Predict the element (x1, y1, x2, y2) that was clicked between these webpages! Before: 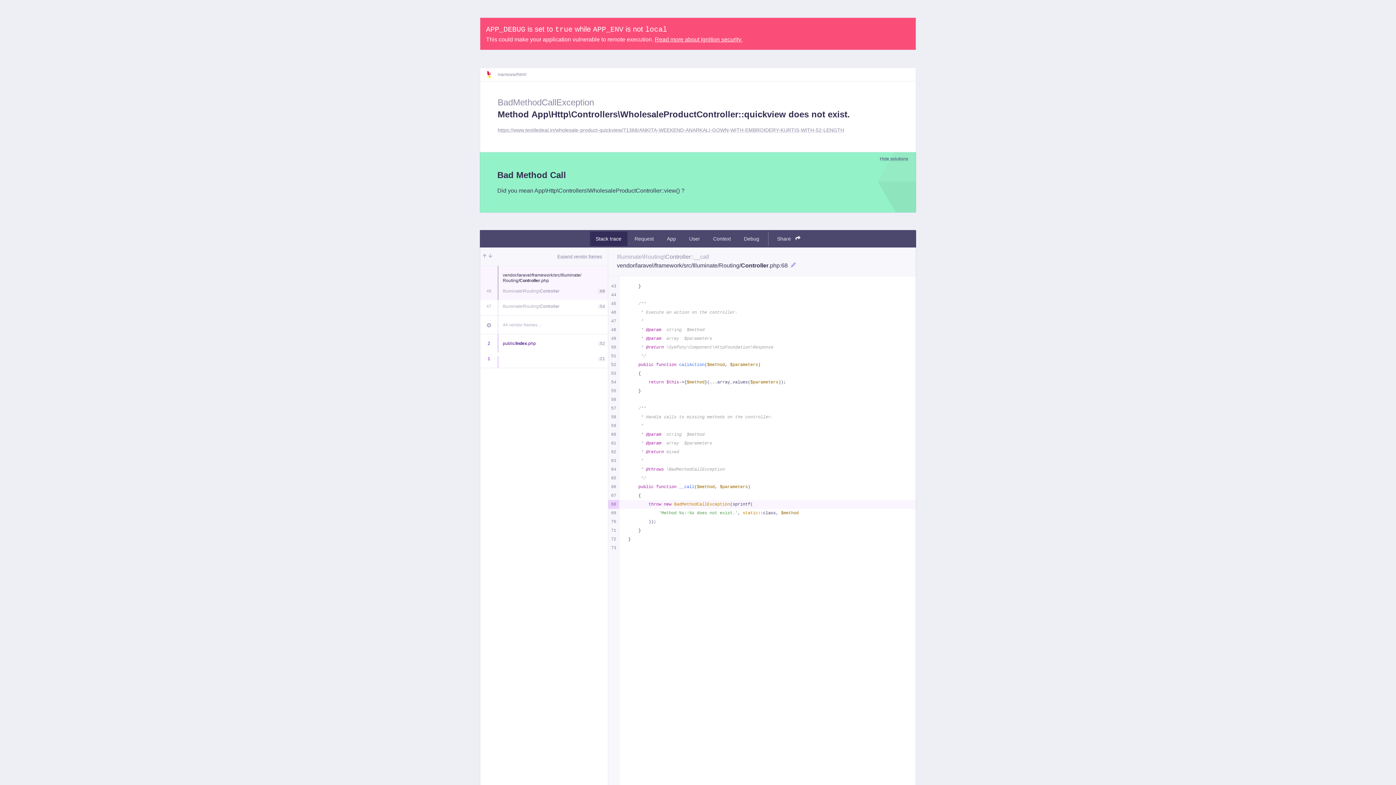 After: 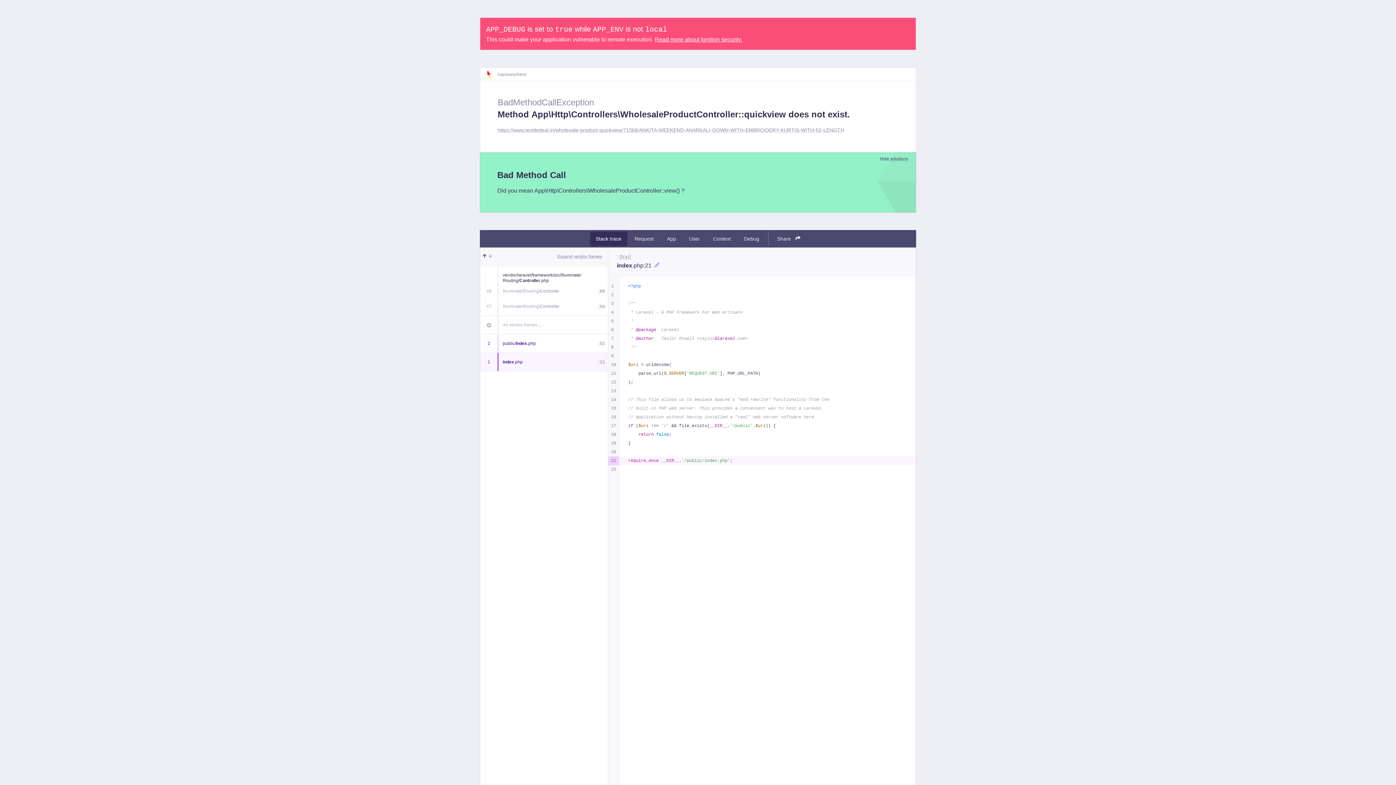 Action: bbox: (482, 253, 486, 260)